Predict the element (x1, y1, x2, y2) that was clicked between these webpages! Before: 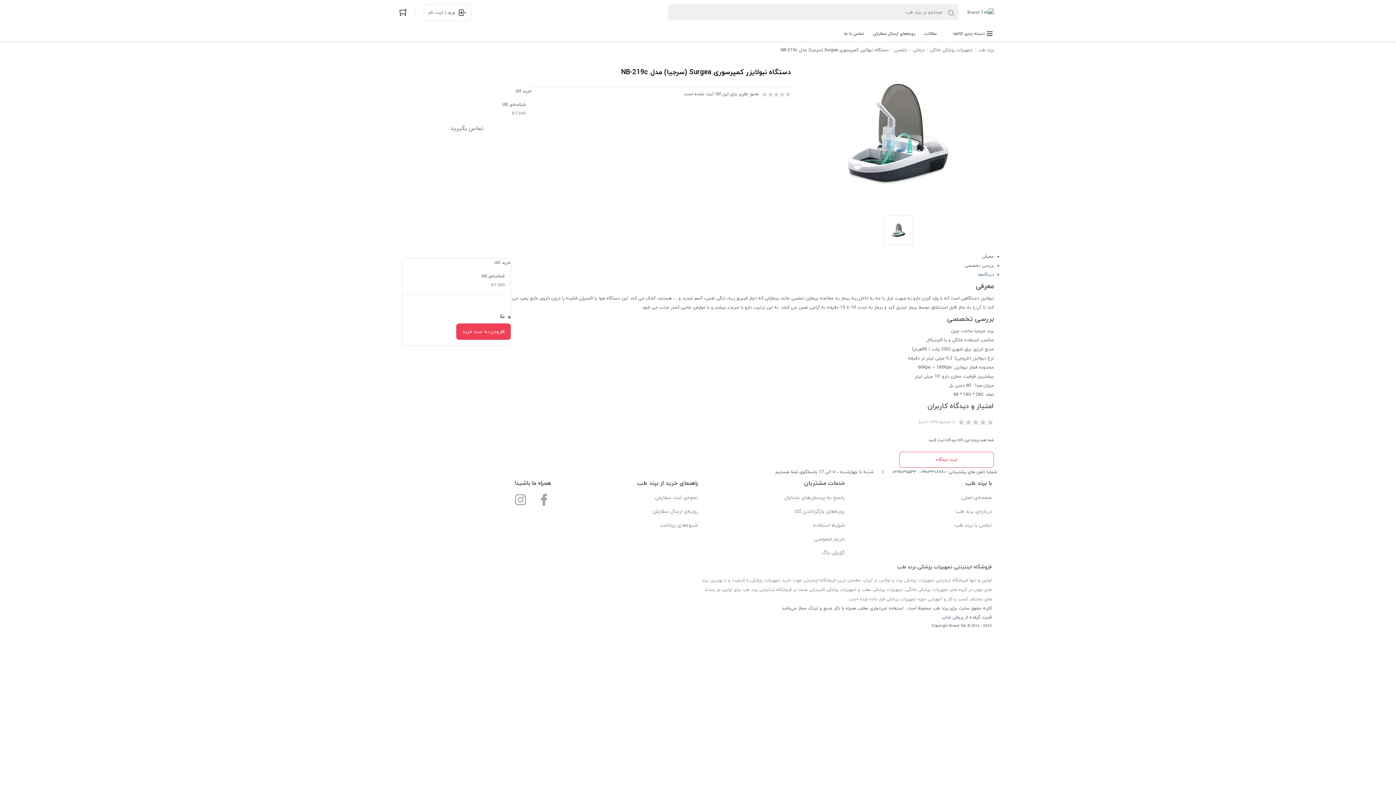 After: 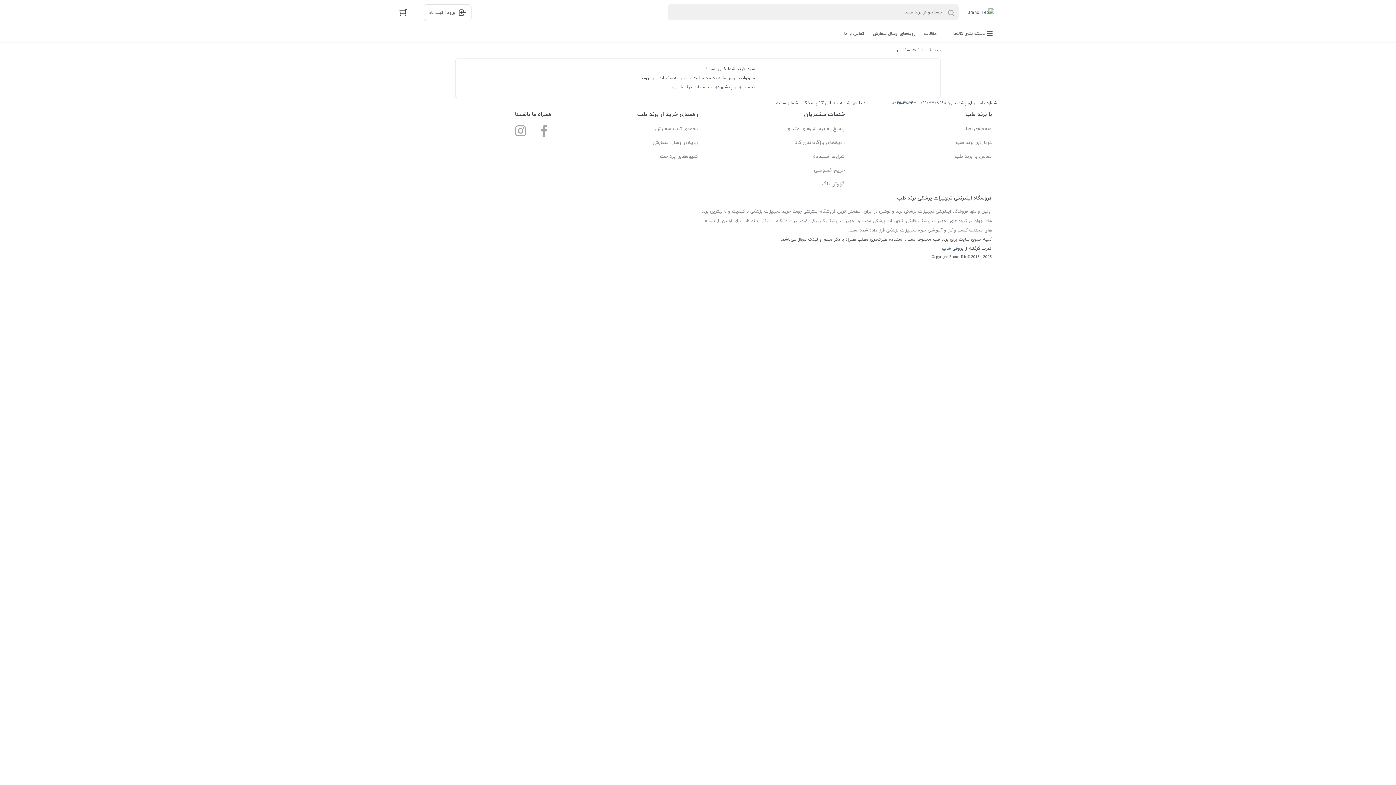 Action: bbox: (398, 5, 410, 20)